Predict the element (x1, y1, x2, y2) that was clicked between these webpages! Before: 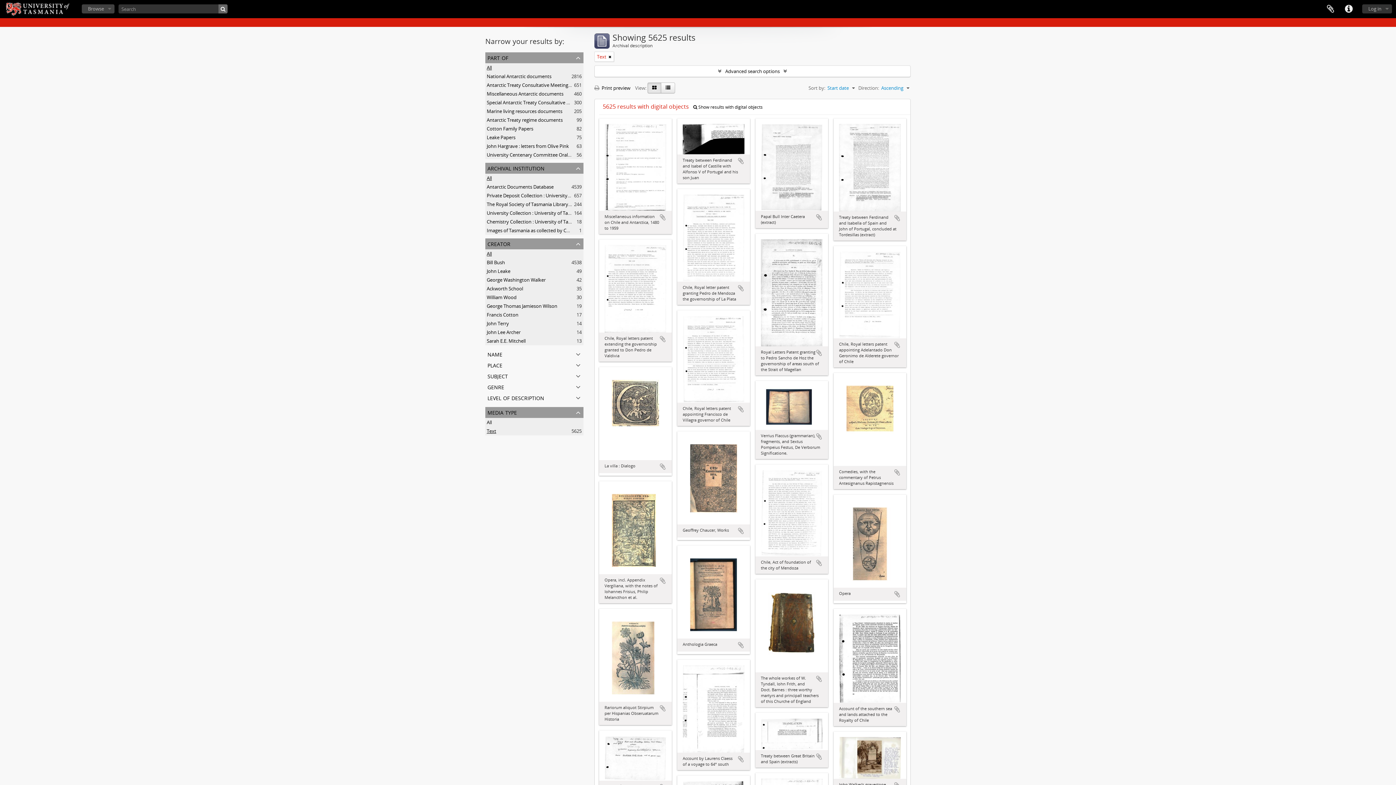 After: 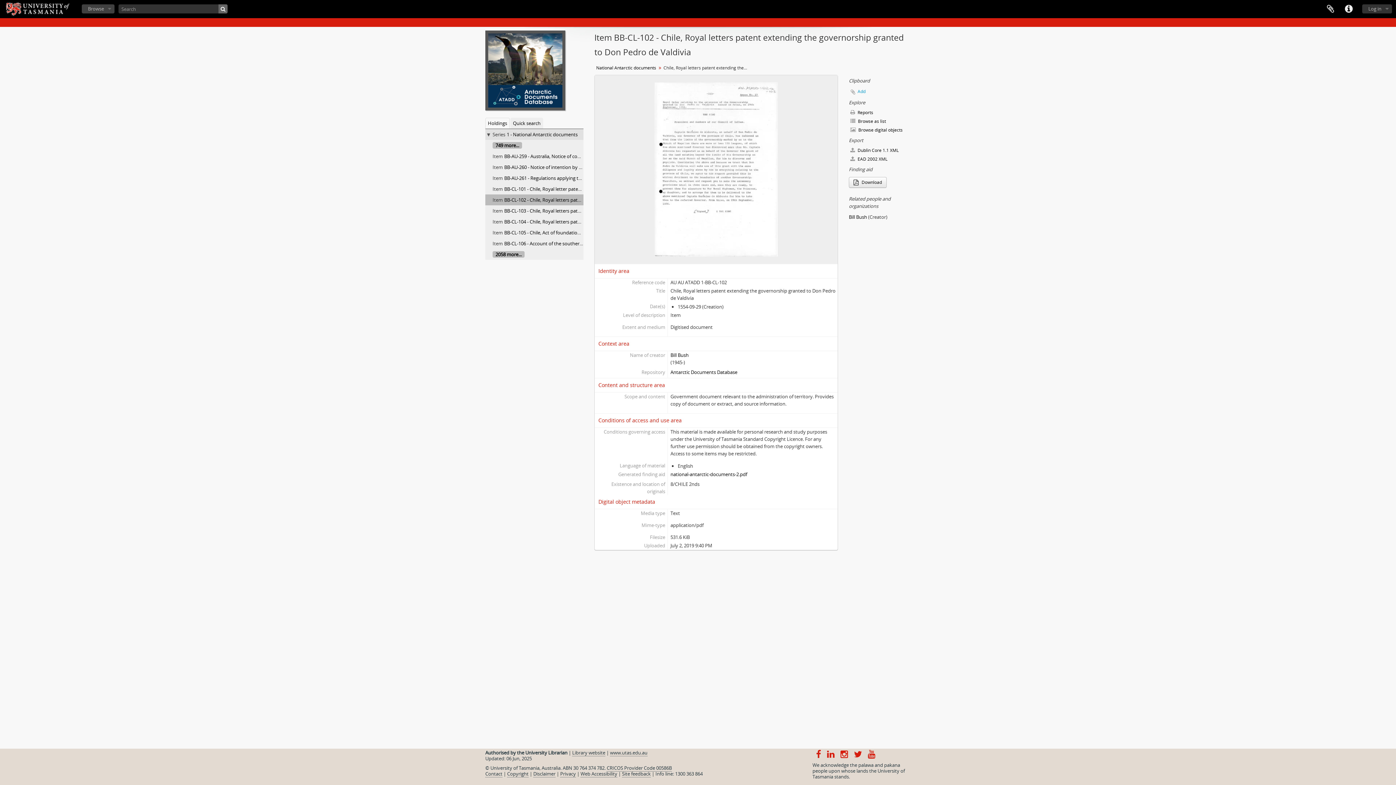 Action: bbox: (604, 285, 666, 291)